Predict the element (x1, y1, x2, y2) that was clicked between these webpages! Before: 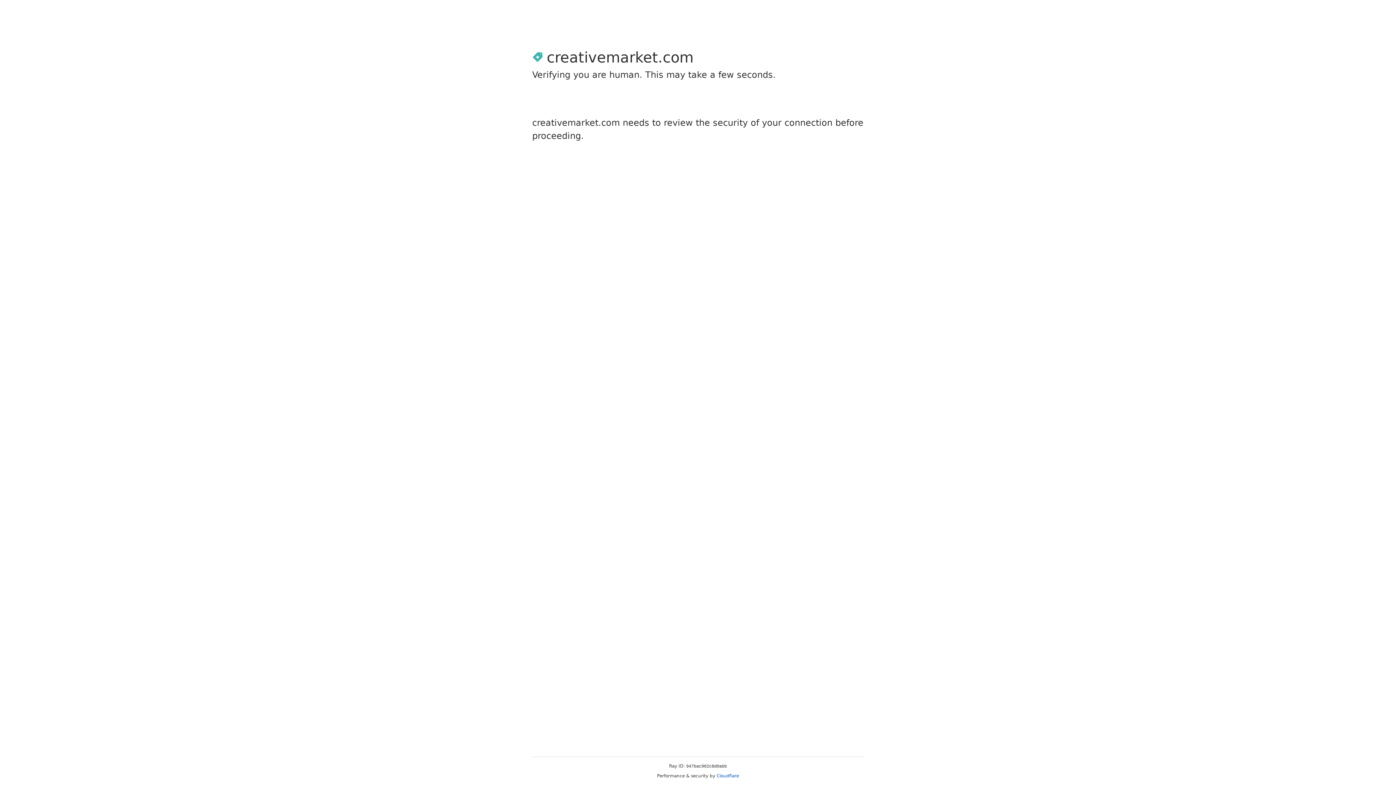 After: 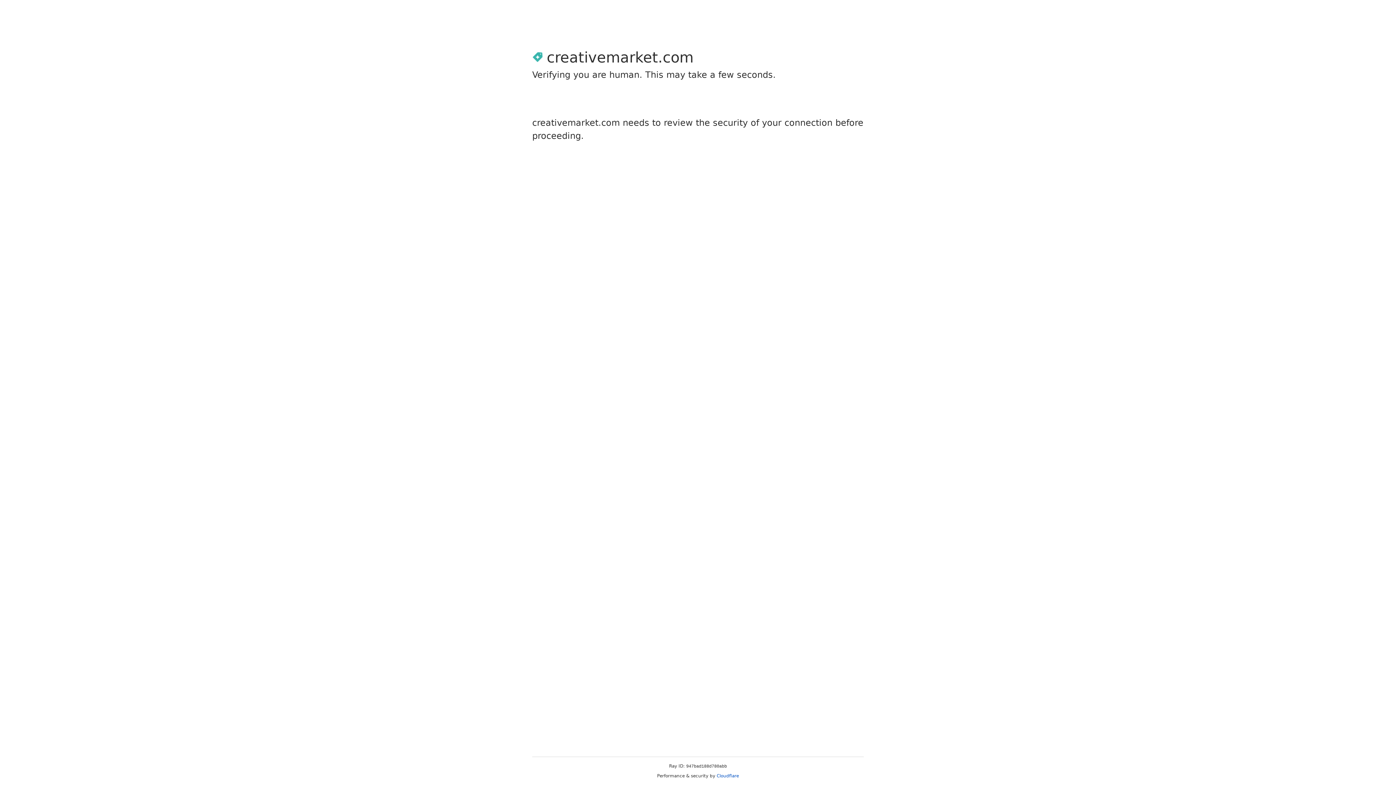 Action: label: Cloudflare bbox: (716, 773, 739, 778)